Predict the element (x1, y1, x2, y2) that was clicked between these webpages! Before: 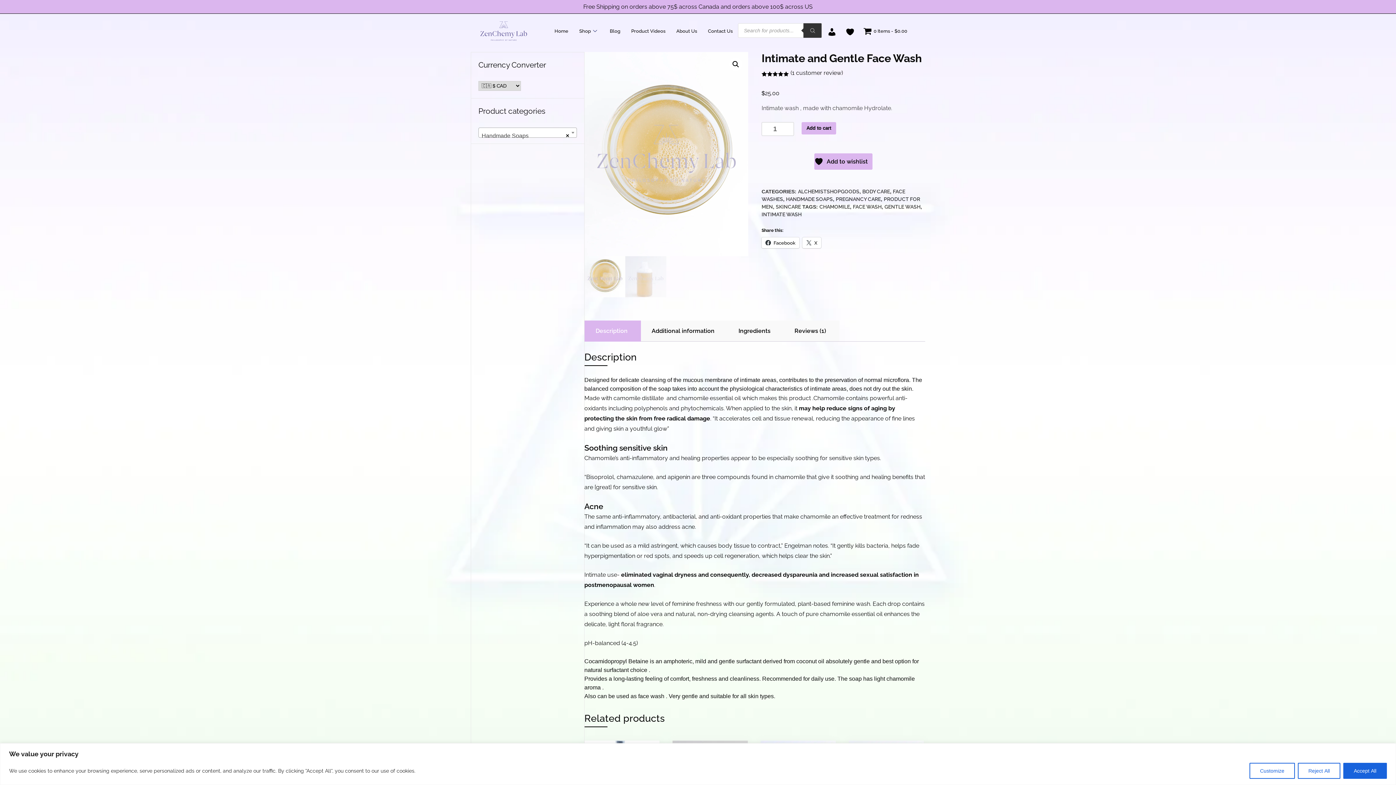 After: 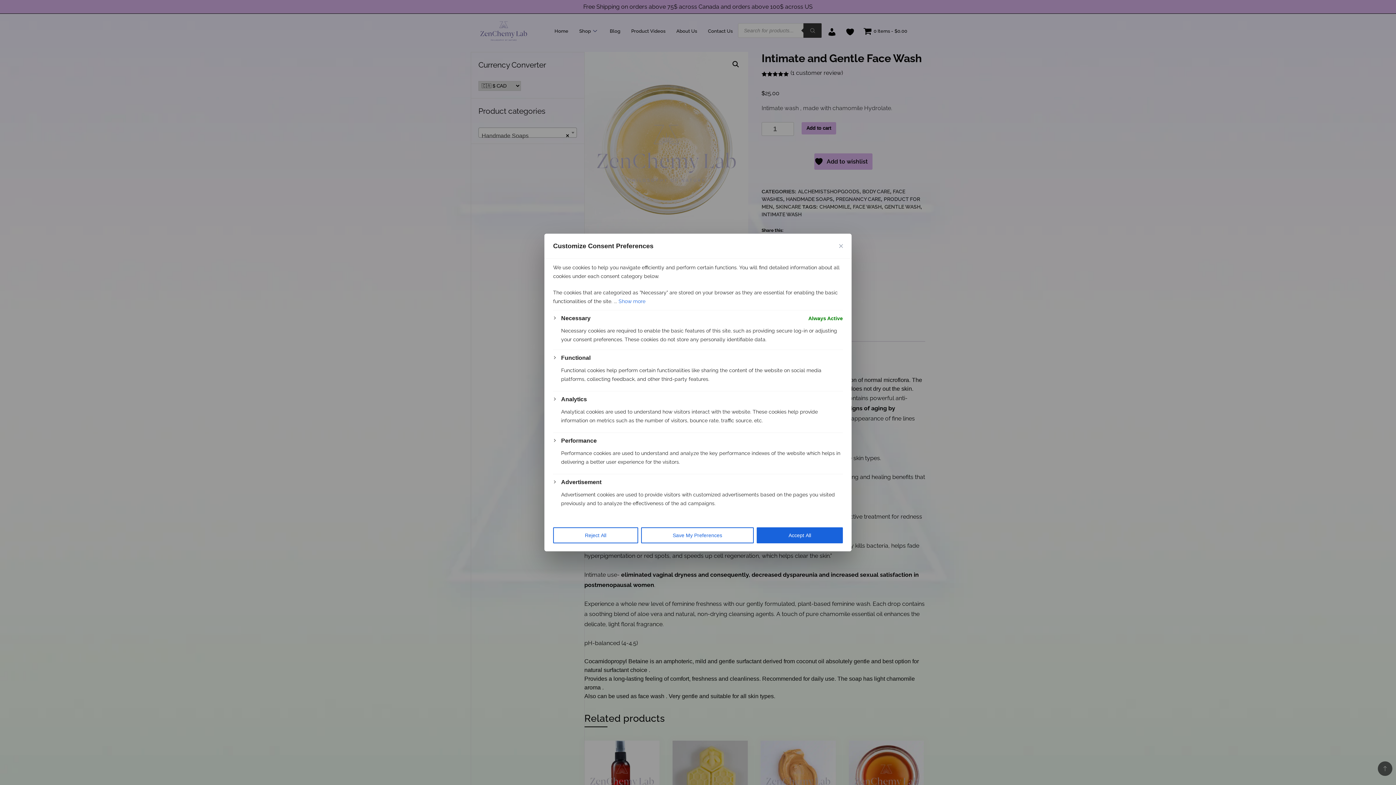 Action: bbox: (1249, 763, 1295, 779) label: Customize